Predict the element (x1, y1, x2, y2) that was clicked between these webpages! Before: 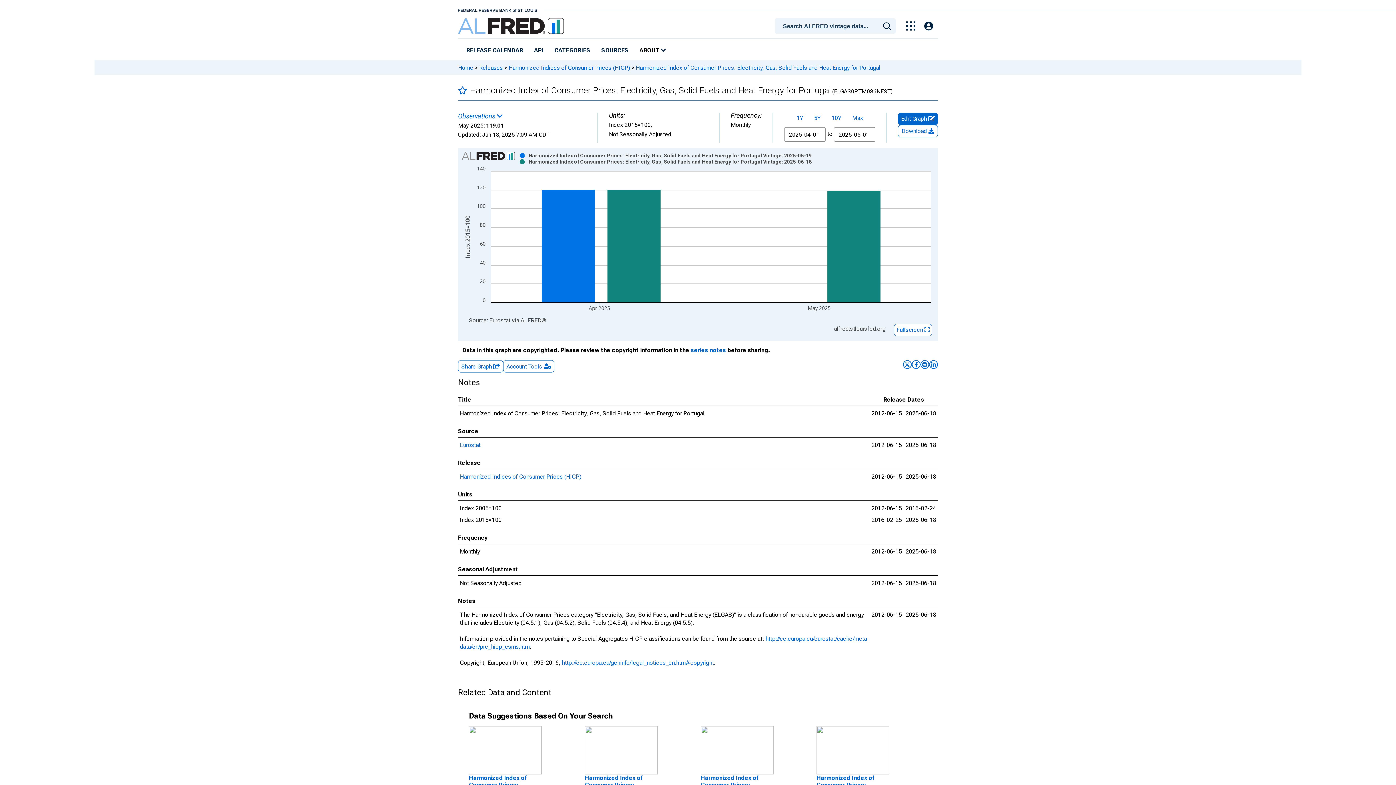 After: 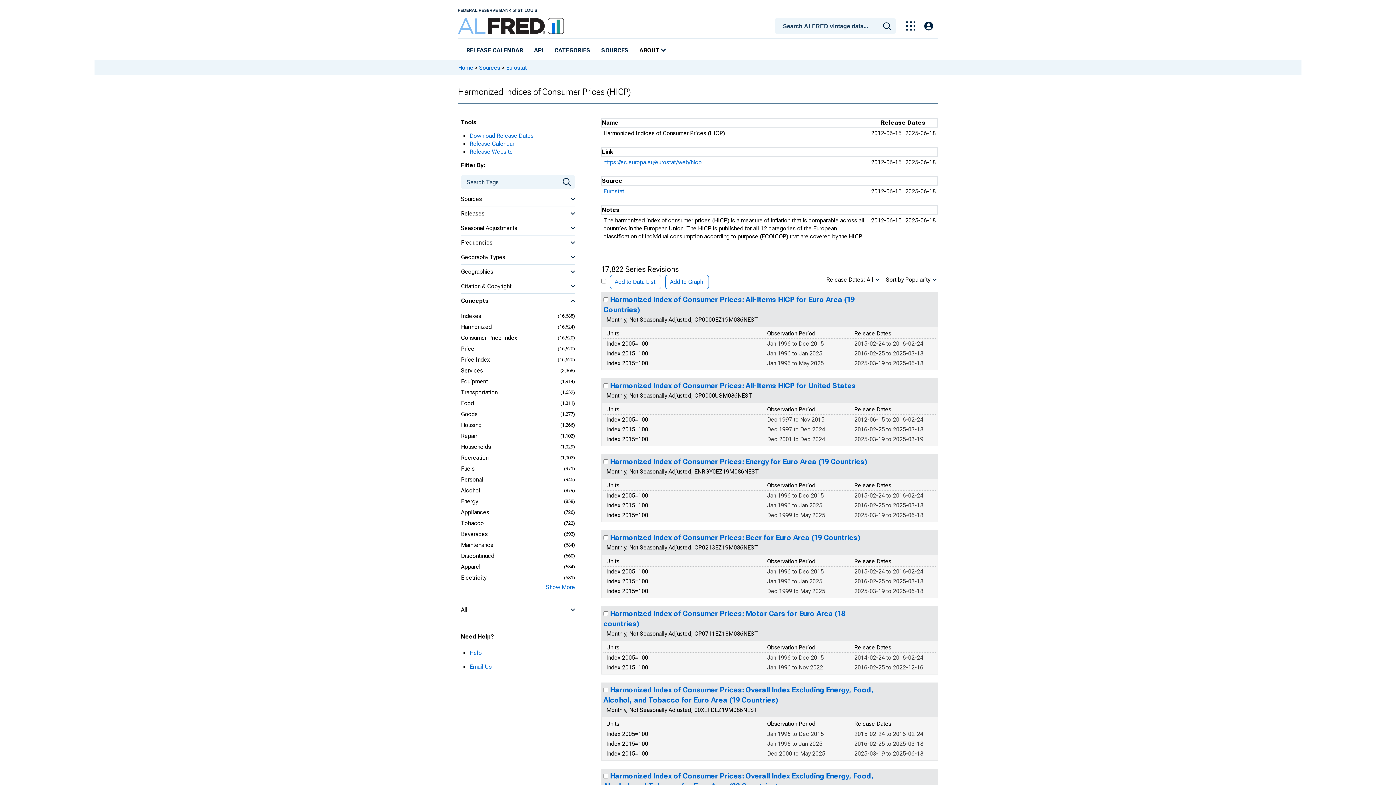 Action: label: Harmonized Indices of Consumer Prices (HICP) bbox: (508, 64, 630, 71)